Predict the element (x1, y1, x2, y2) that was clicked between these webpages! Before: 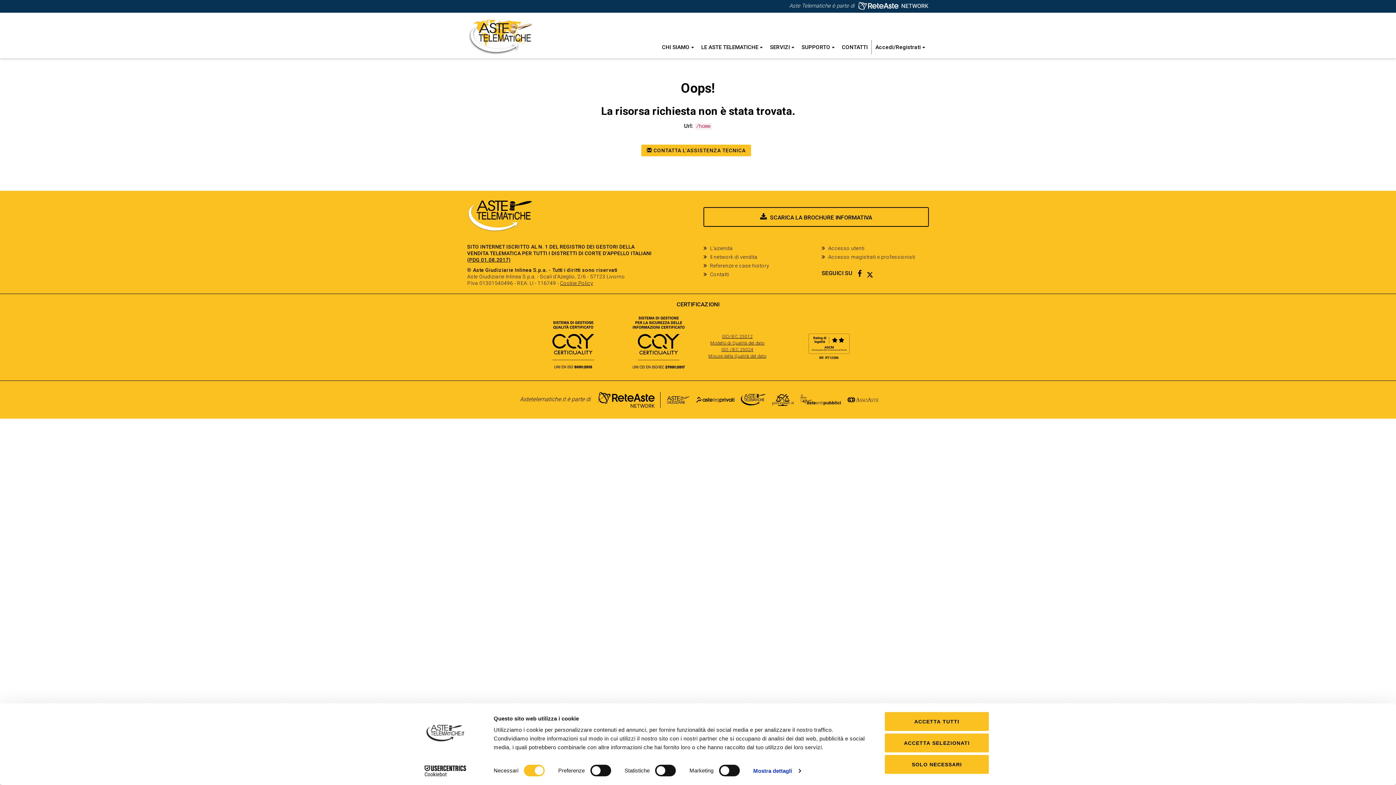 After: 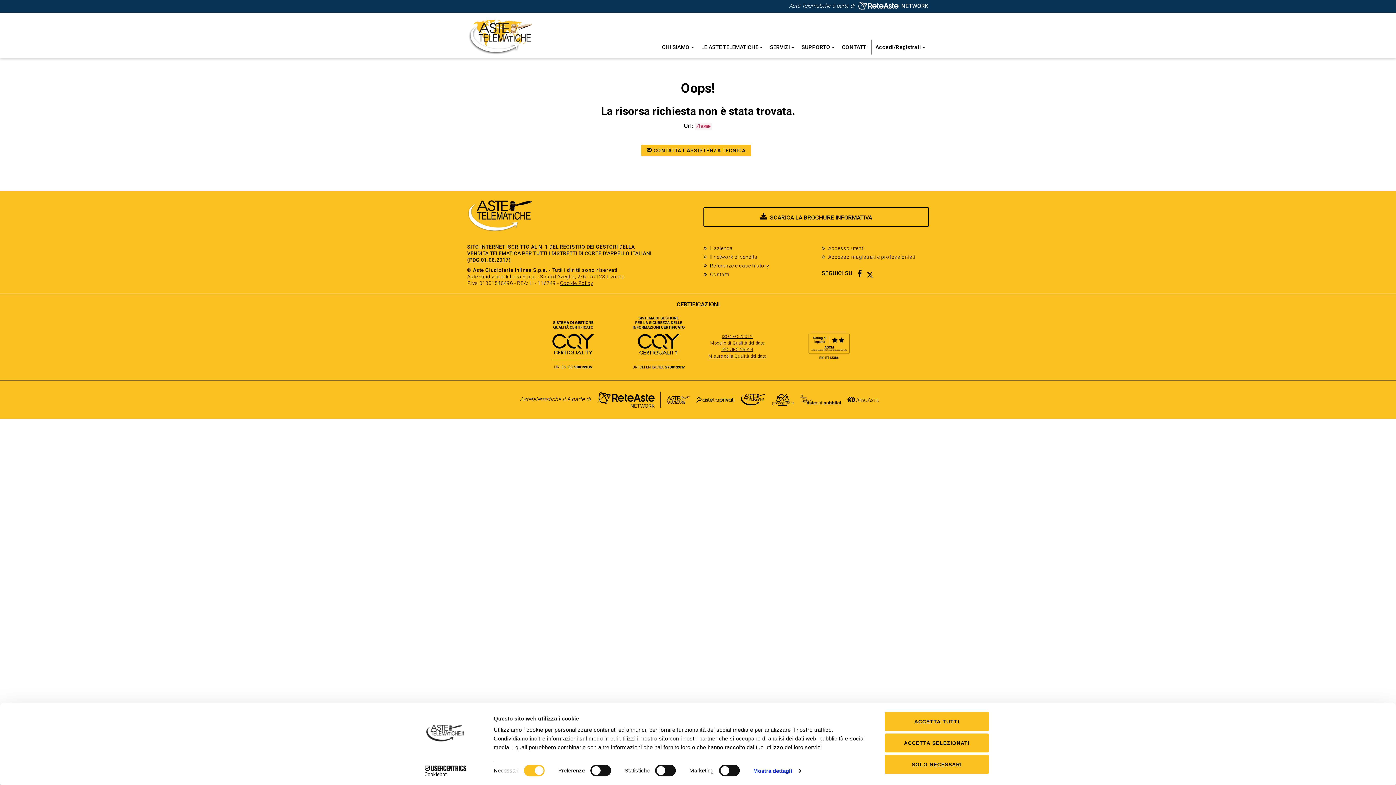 Action: bbox: (597, 392, 660, 408)